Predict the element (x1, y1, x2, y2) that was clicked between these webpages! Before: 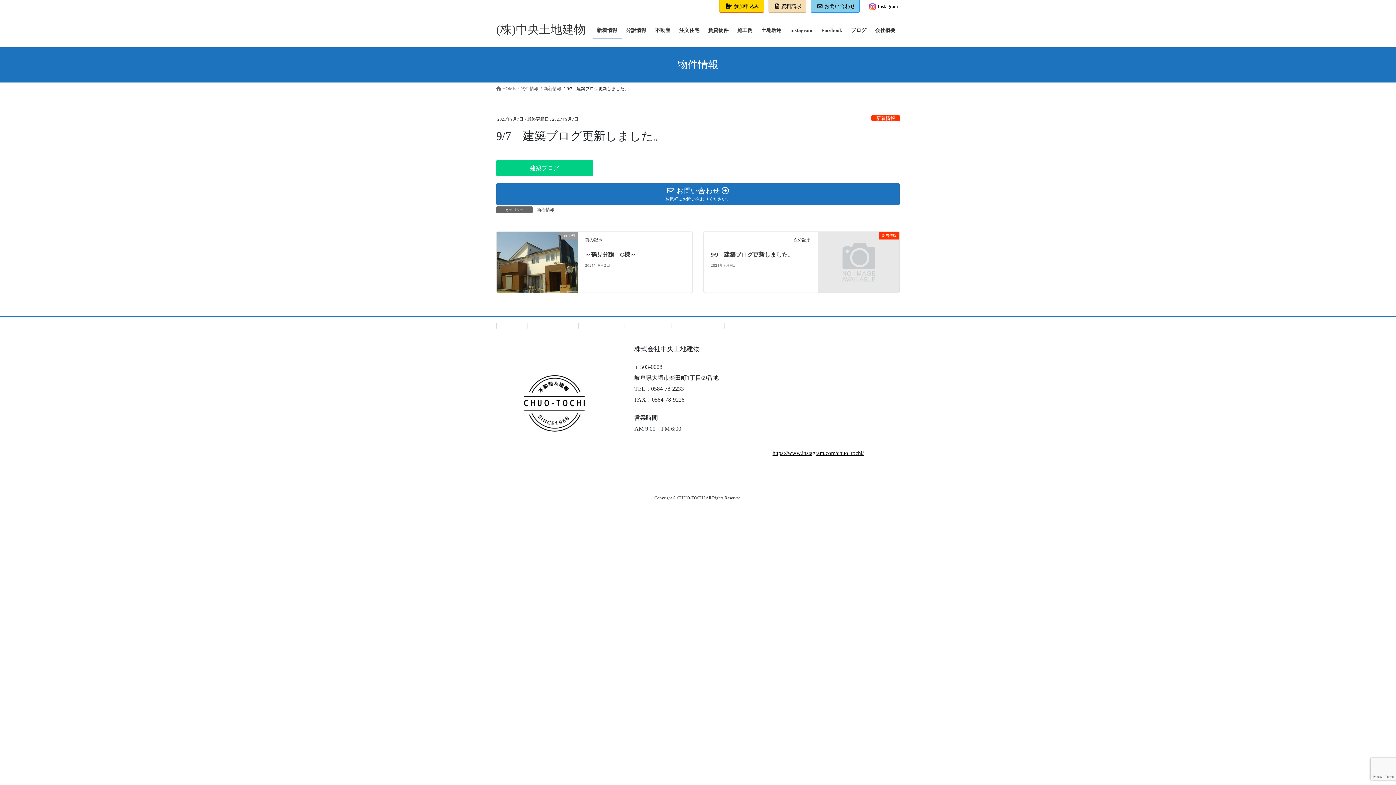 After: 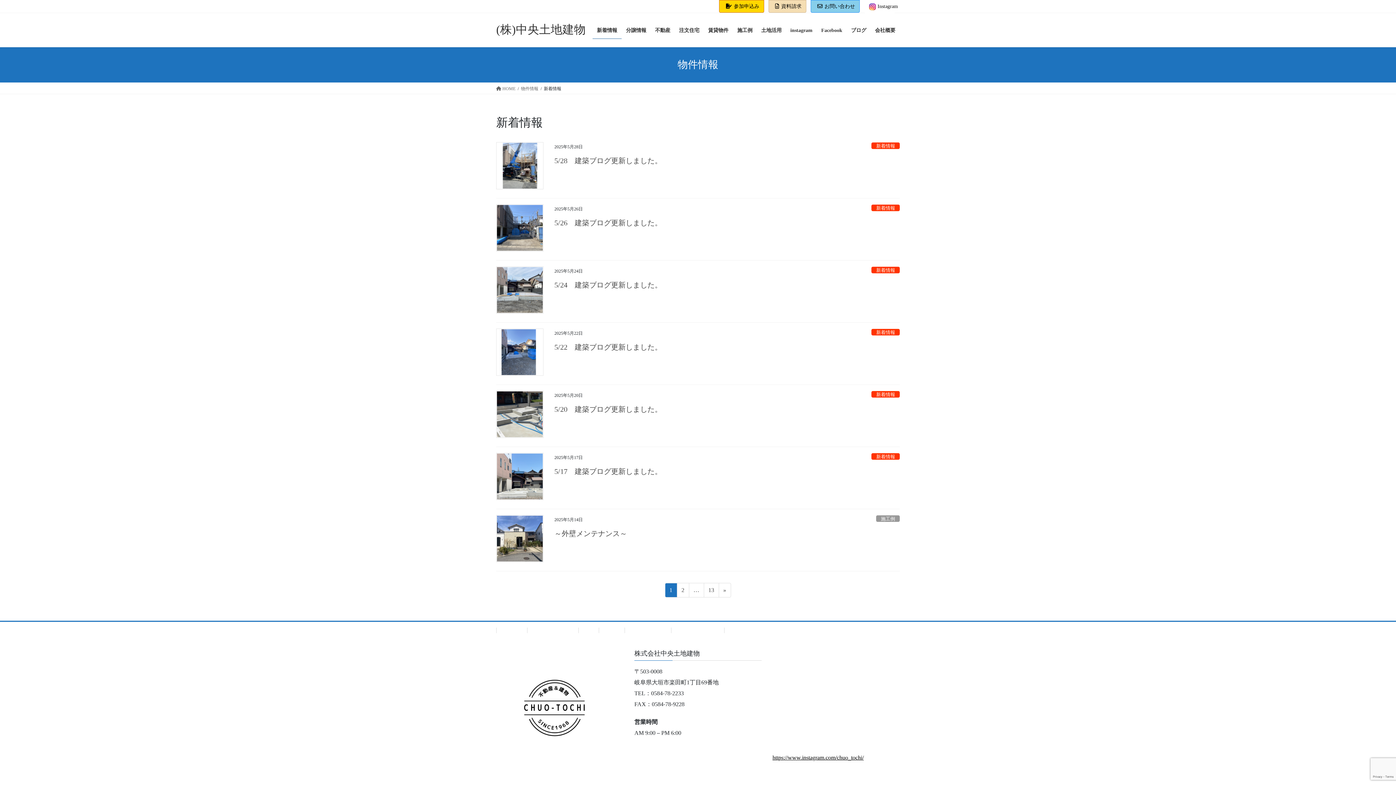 Action: label: 新着情報 bbox: (536, 206, 555, 213)